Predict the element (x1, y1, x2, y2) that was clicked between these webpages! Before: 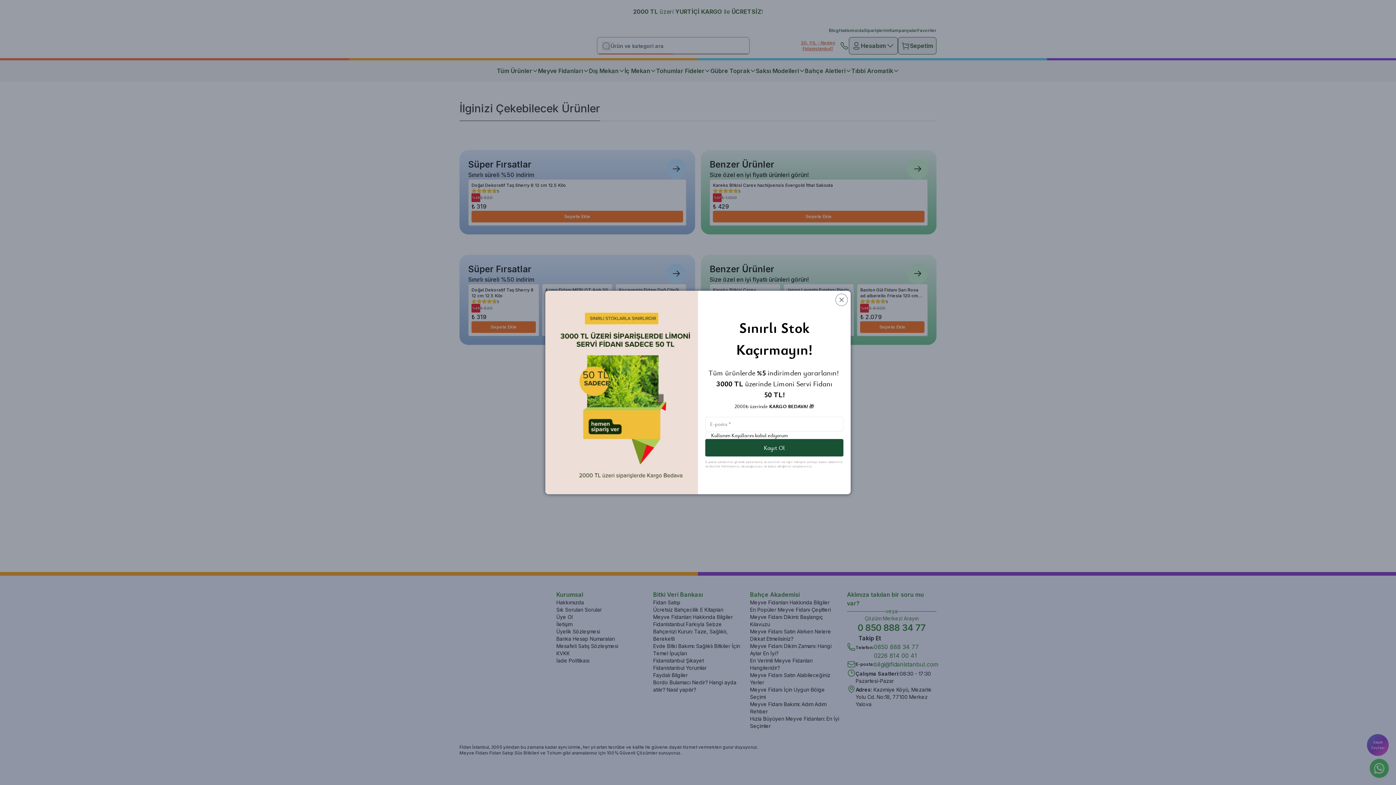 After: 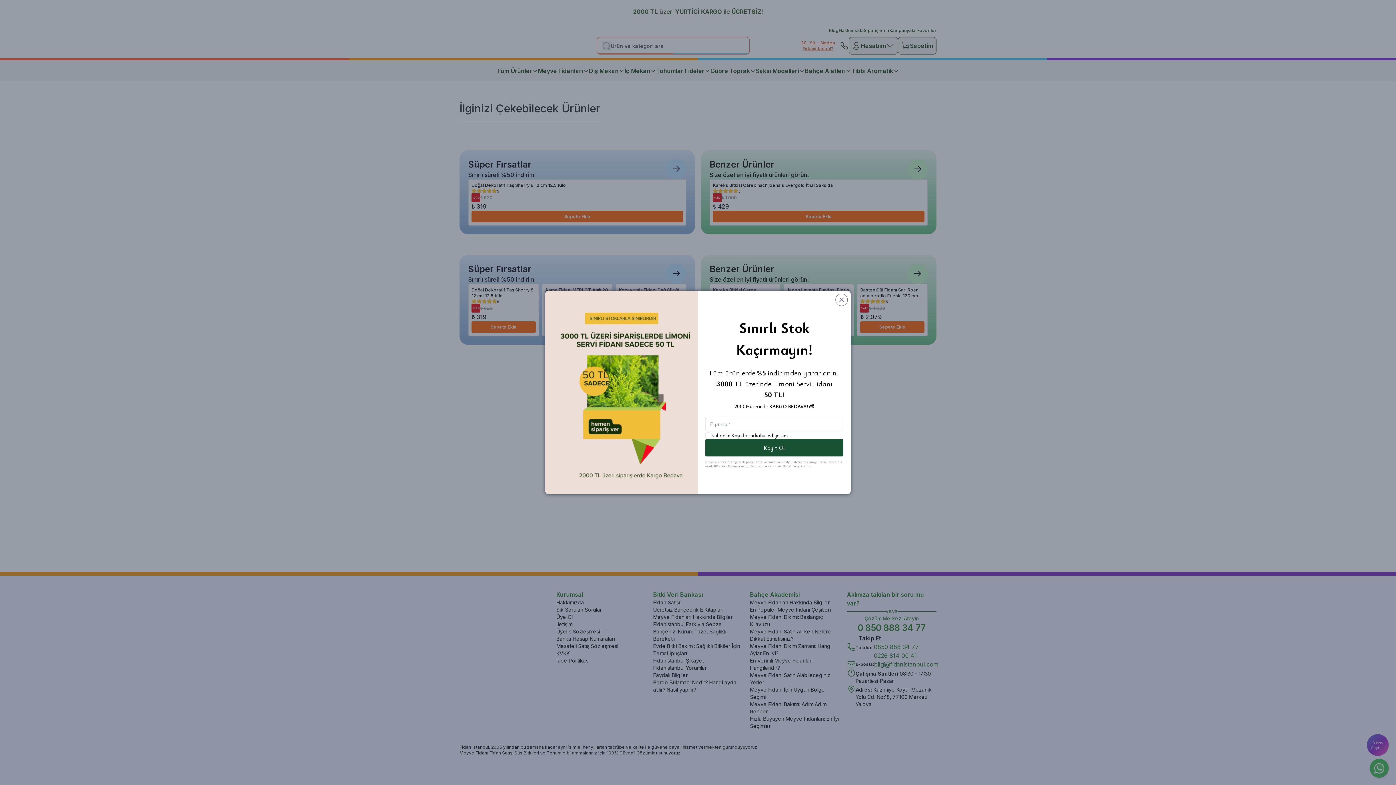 Action: bbox: (545, 290, 698, 494)